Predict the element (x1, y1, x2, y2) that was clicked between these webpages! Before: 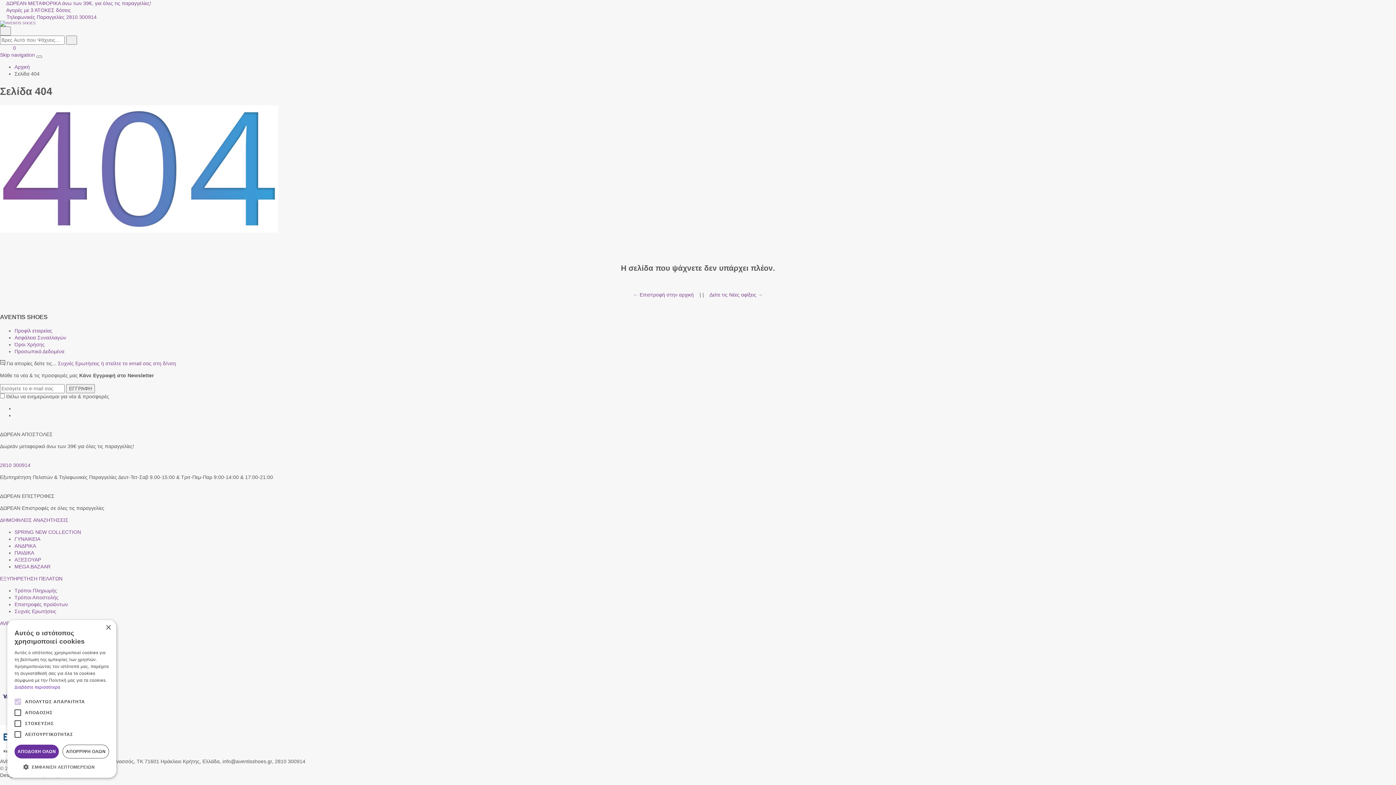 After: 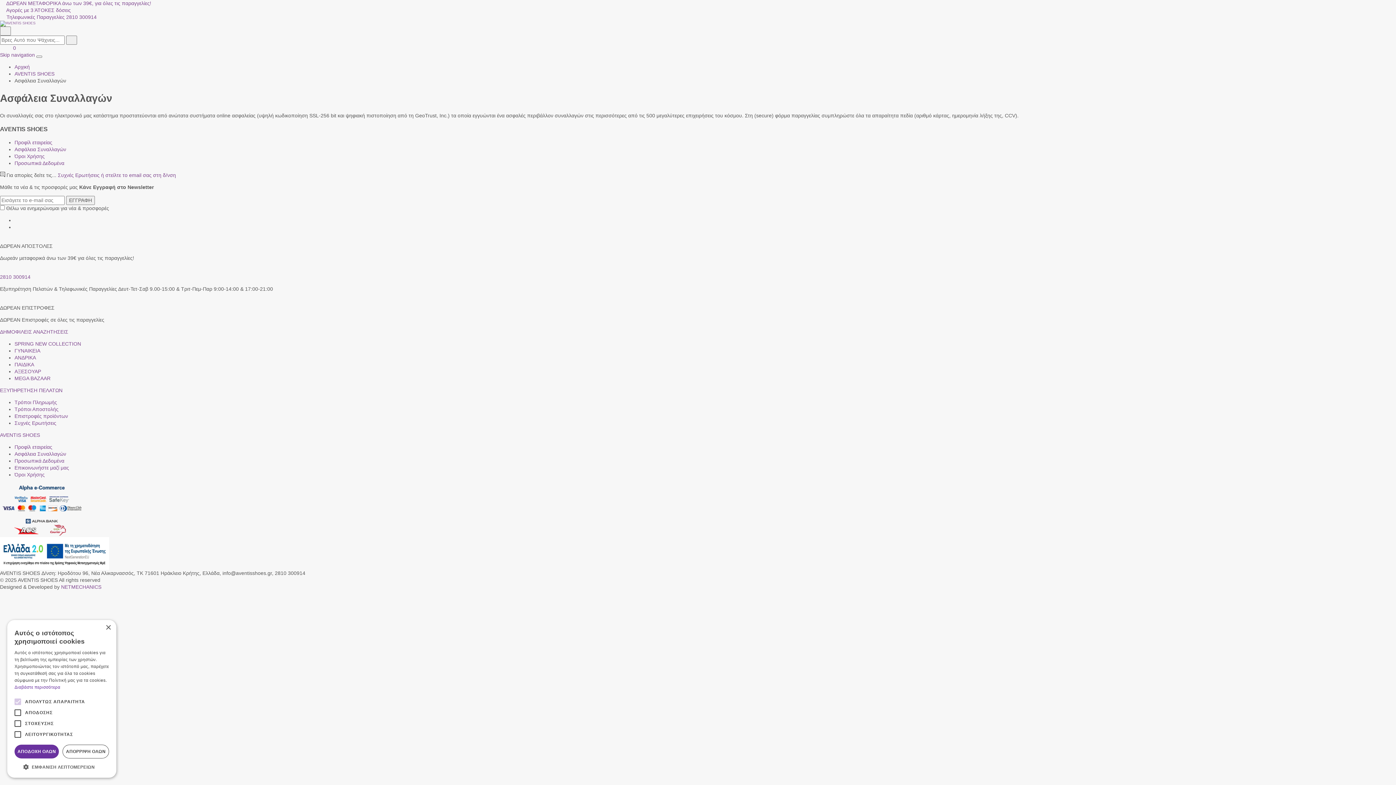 Action: label: Ασφάλεια Συναλλαγών bbox: (14, 334, 66, 340)